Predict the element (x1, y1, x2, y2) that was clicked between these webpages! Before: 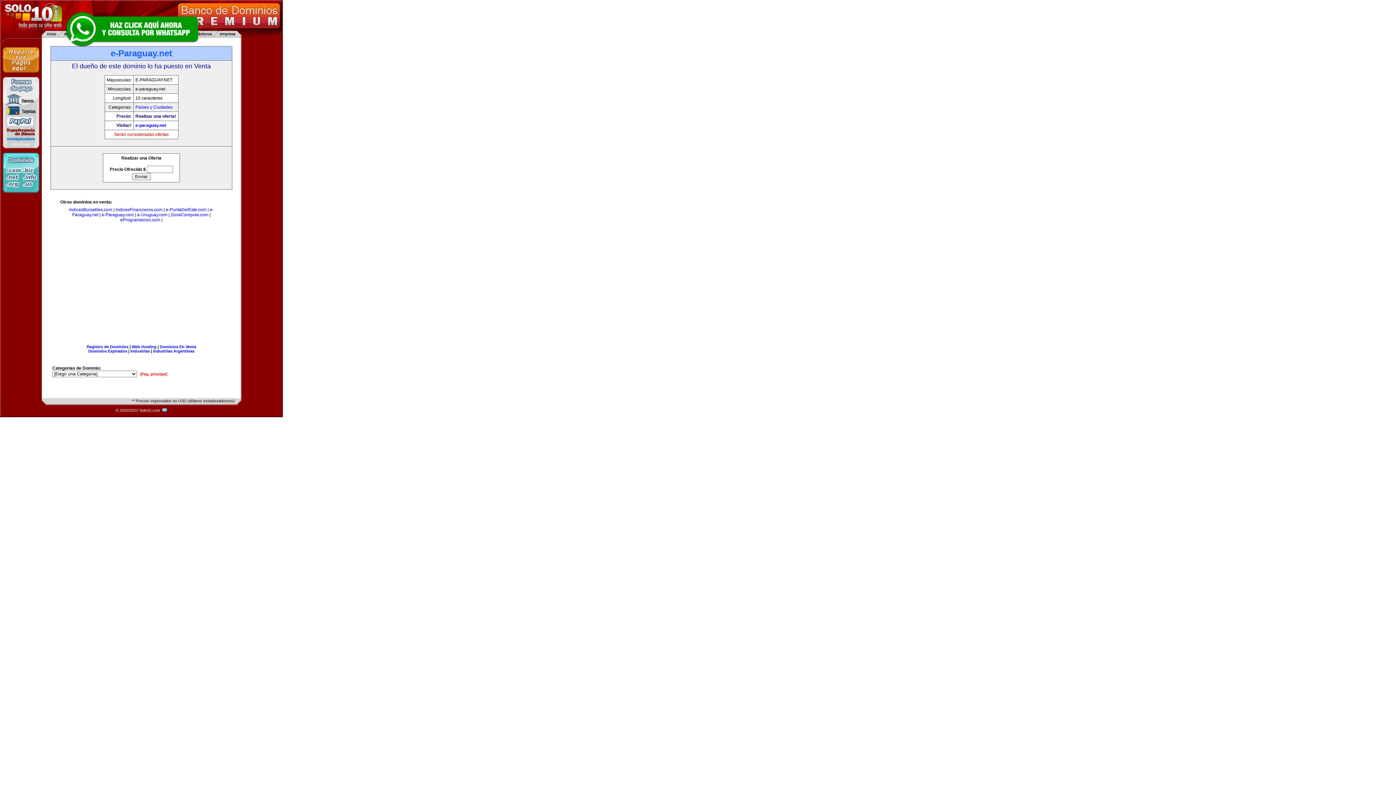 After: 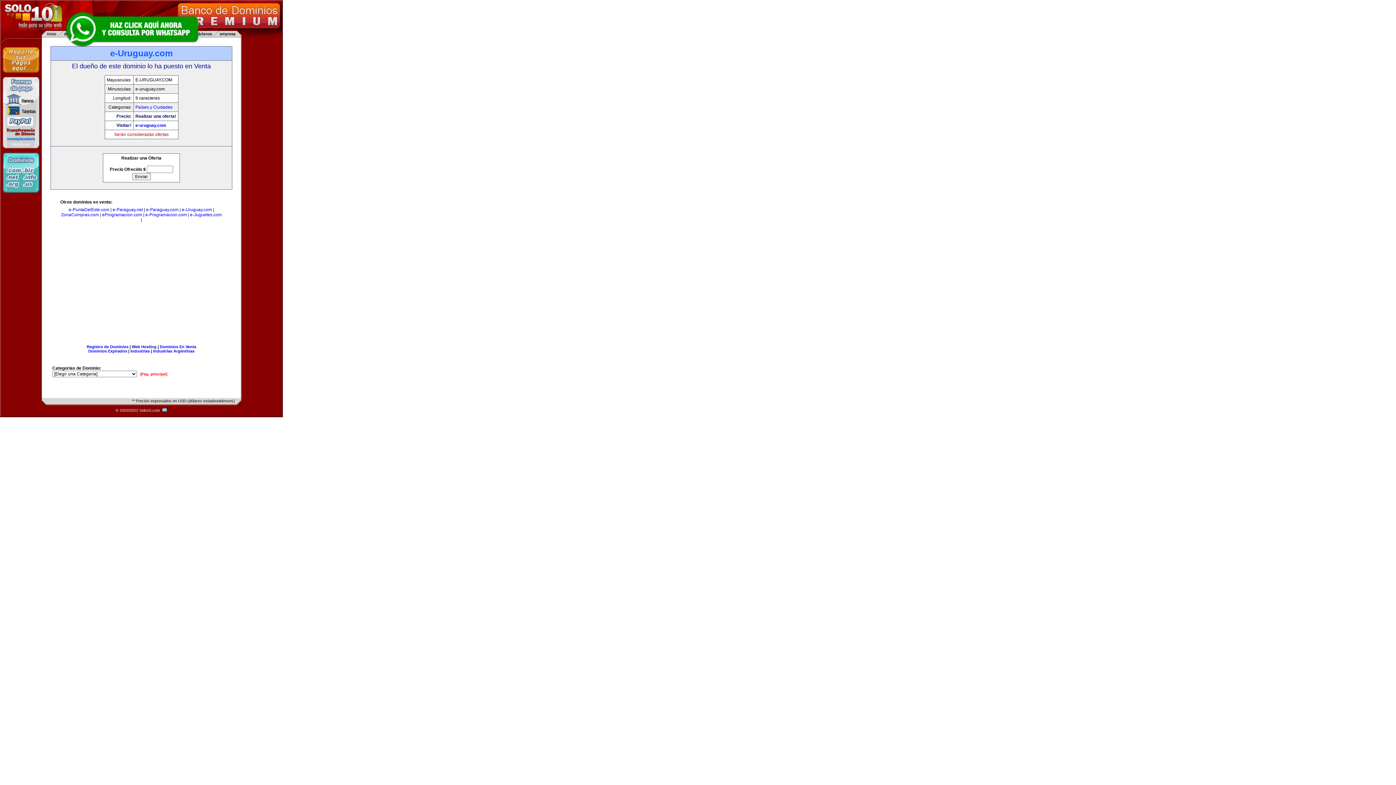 Action: bbox: (137, 212, 167, 217) label: e-Uruguay.com